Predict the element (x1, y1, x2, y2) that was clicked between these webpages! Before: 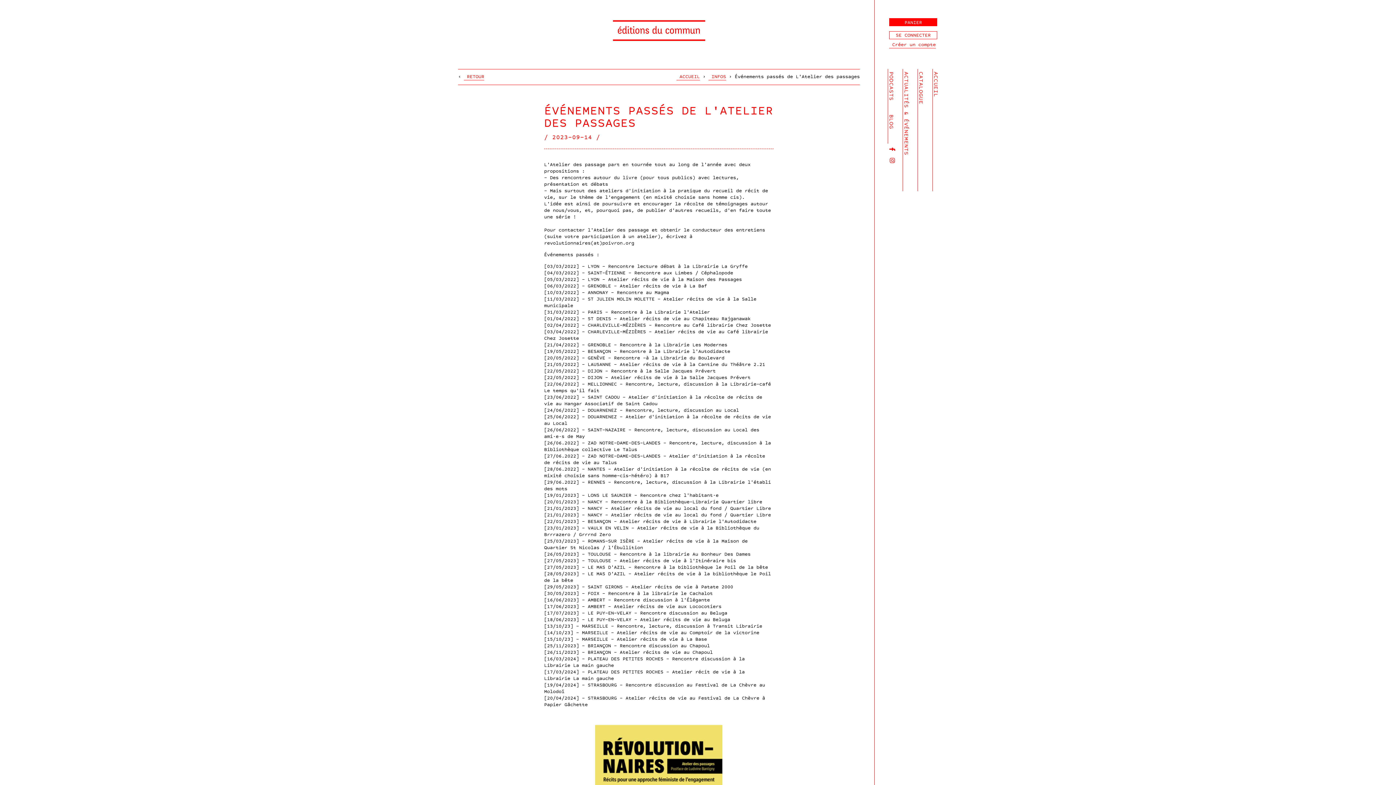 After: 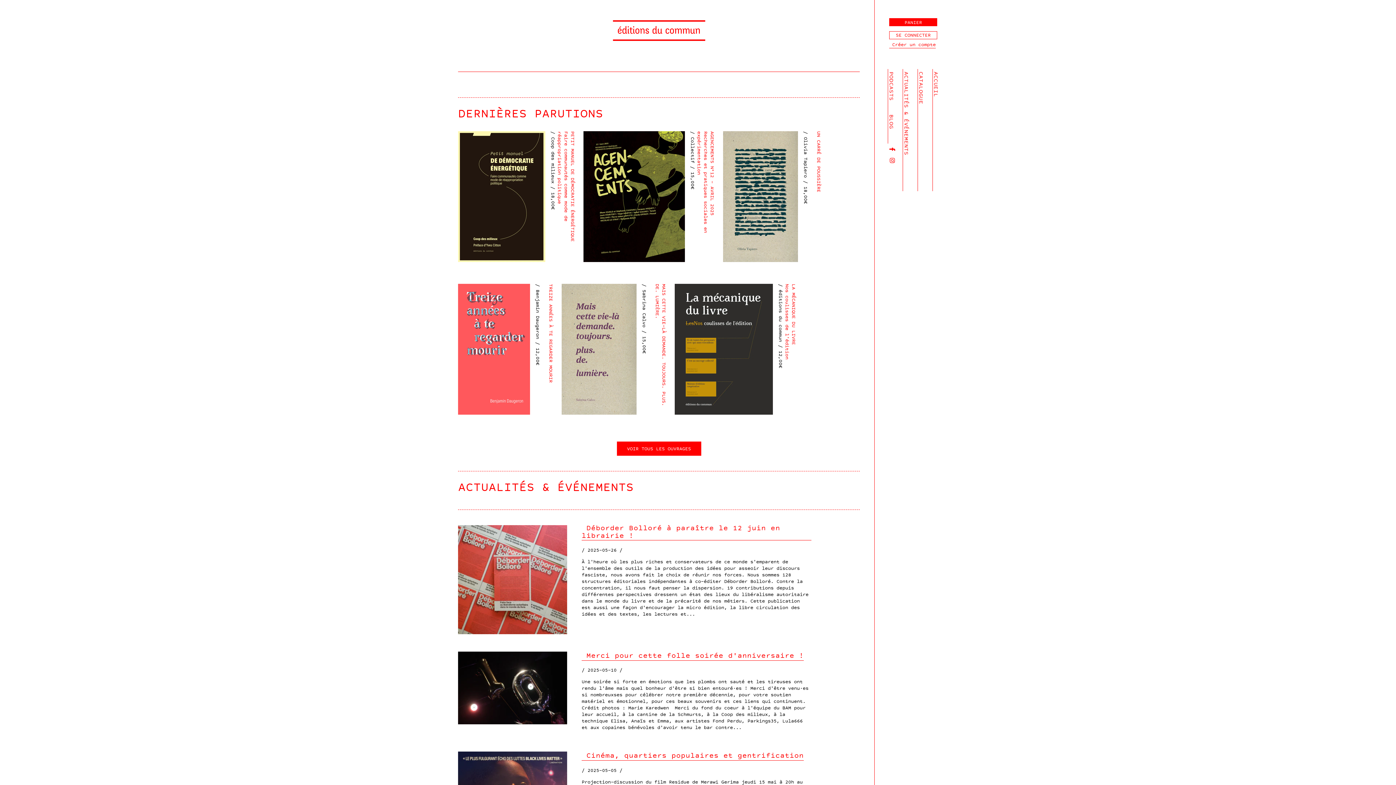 Action: bbox: (676, 74, 700, 80) label: ACCUEIL